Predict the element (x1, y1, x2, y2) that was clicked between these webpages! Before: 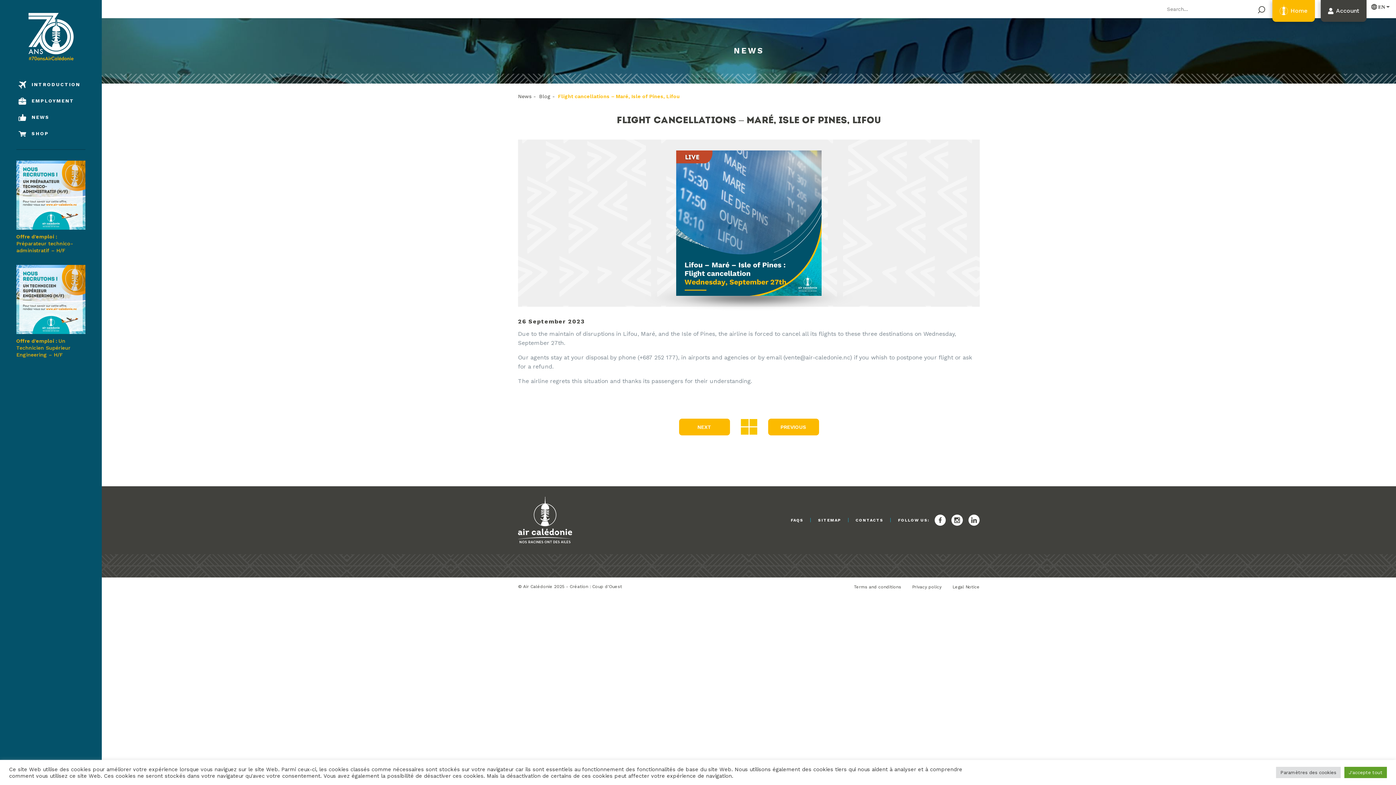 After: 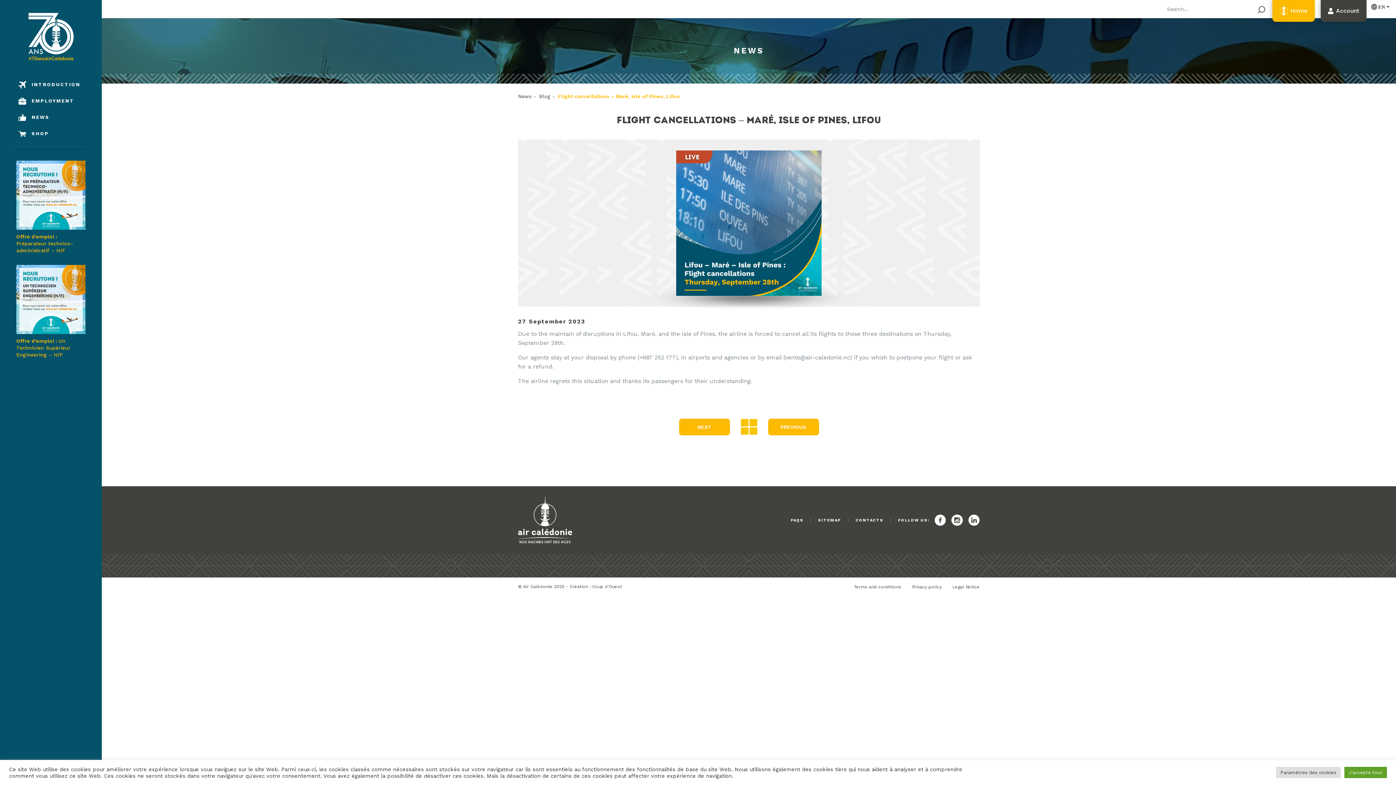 Action: label: NEXT bbox: (679, 419, 730, 435)